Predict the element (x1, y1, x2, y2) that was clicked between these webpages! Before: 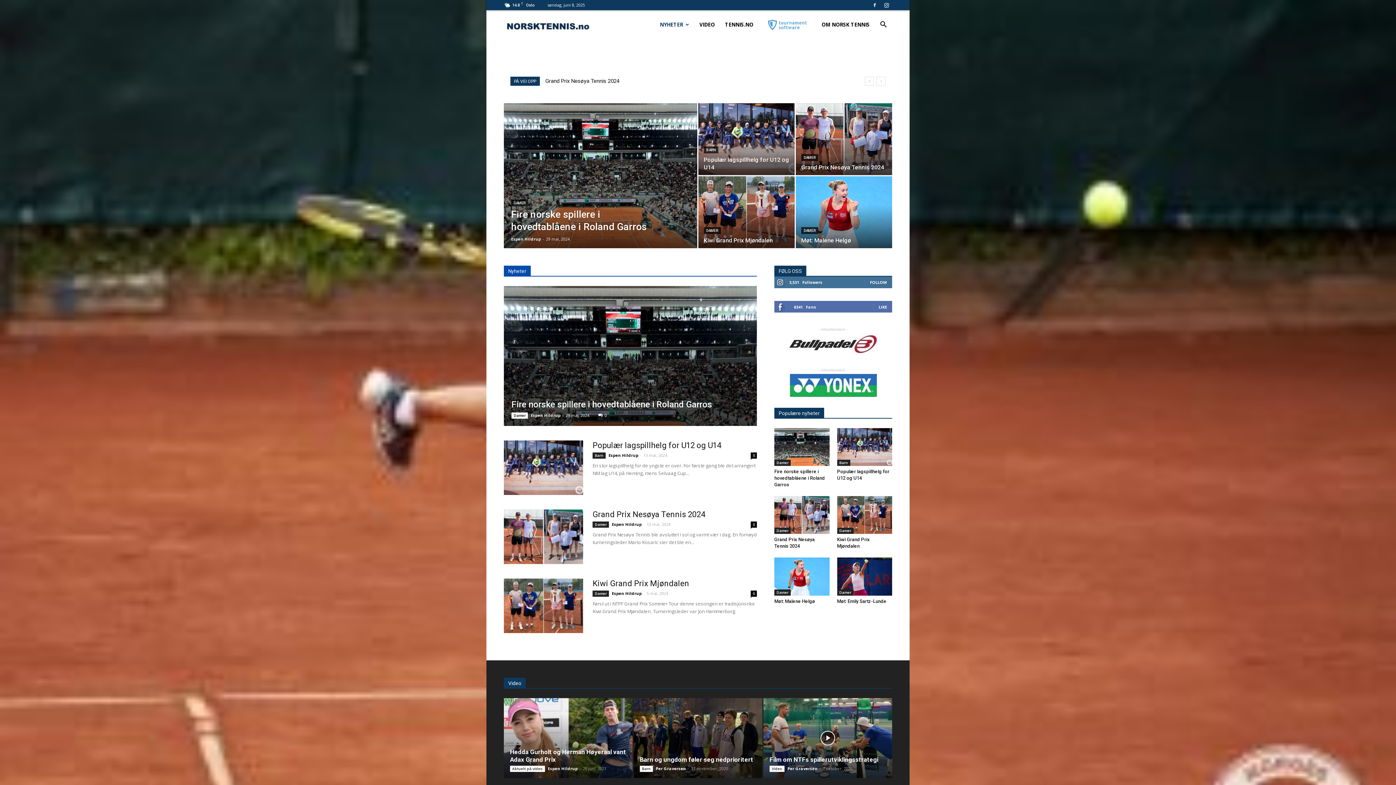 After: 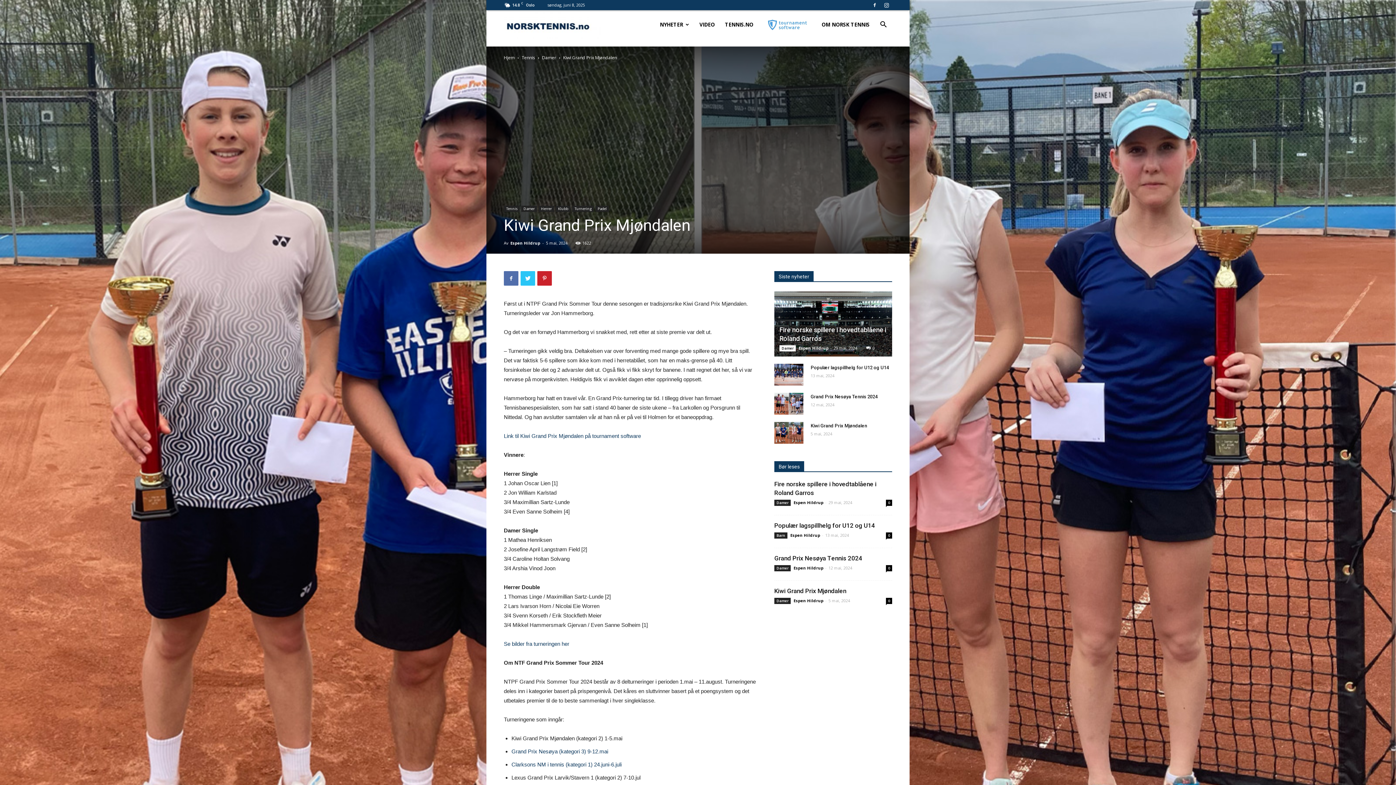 Action: bbox: (837, 496, 892, 534)